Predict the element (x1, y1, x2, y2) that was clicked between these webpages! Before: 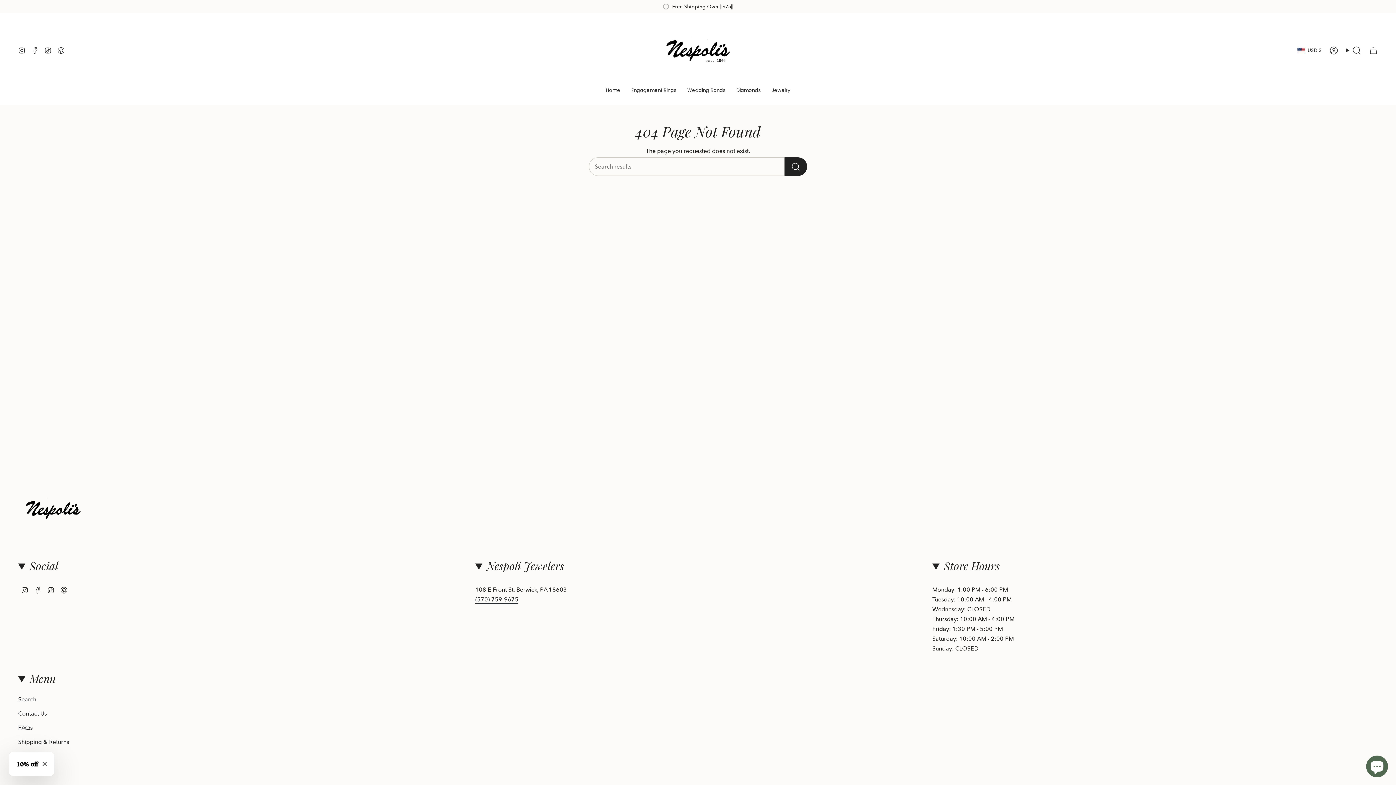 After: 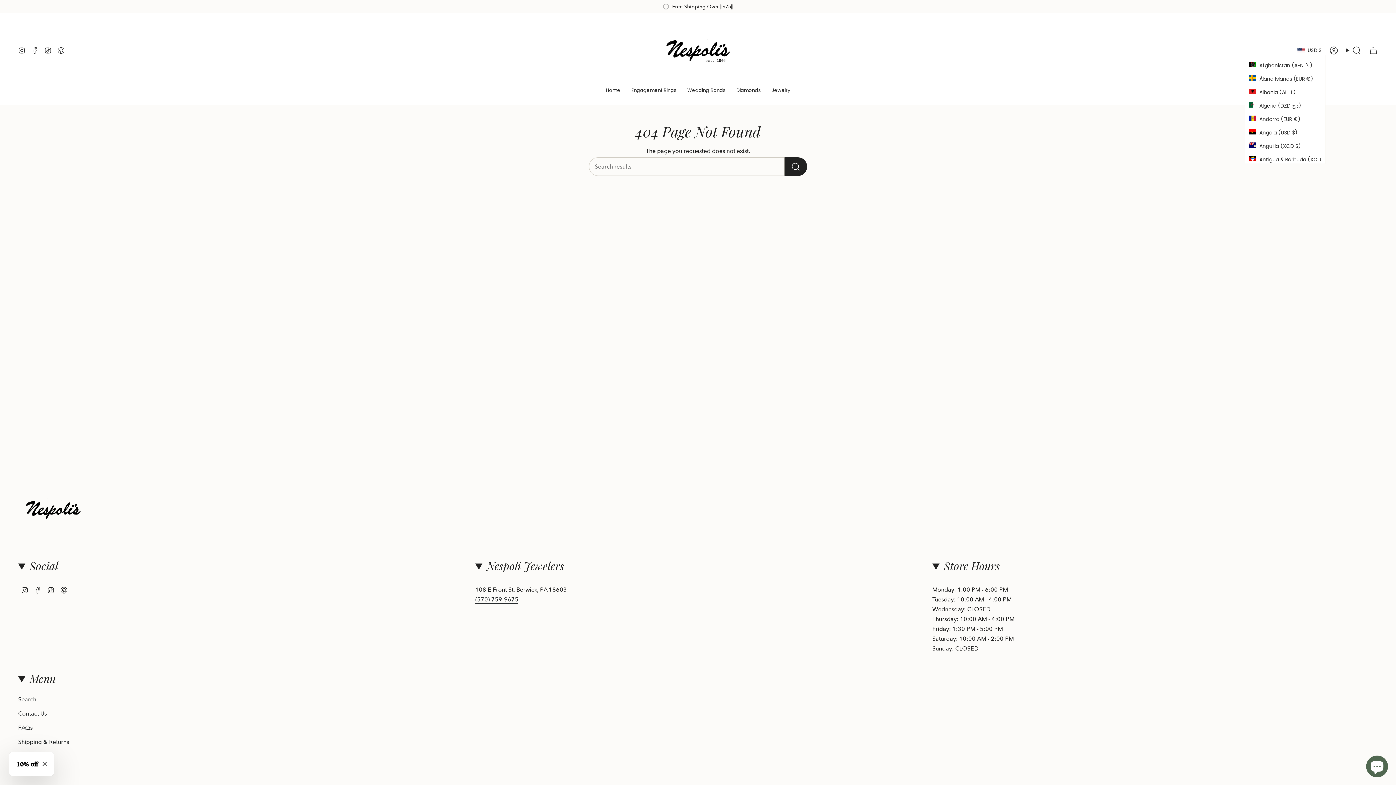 Action: bbox: (1293, 45, 1325, 54) label: USD $